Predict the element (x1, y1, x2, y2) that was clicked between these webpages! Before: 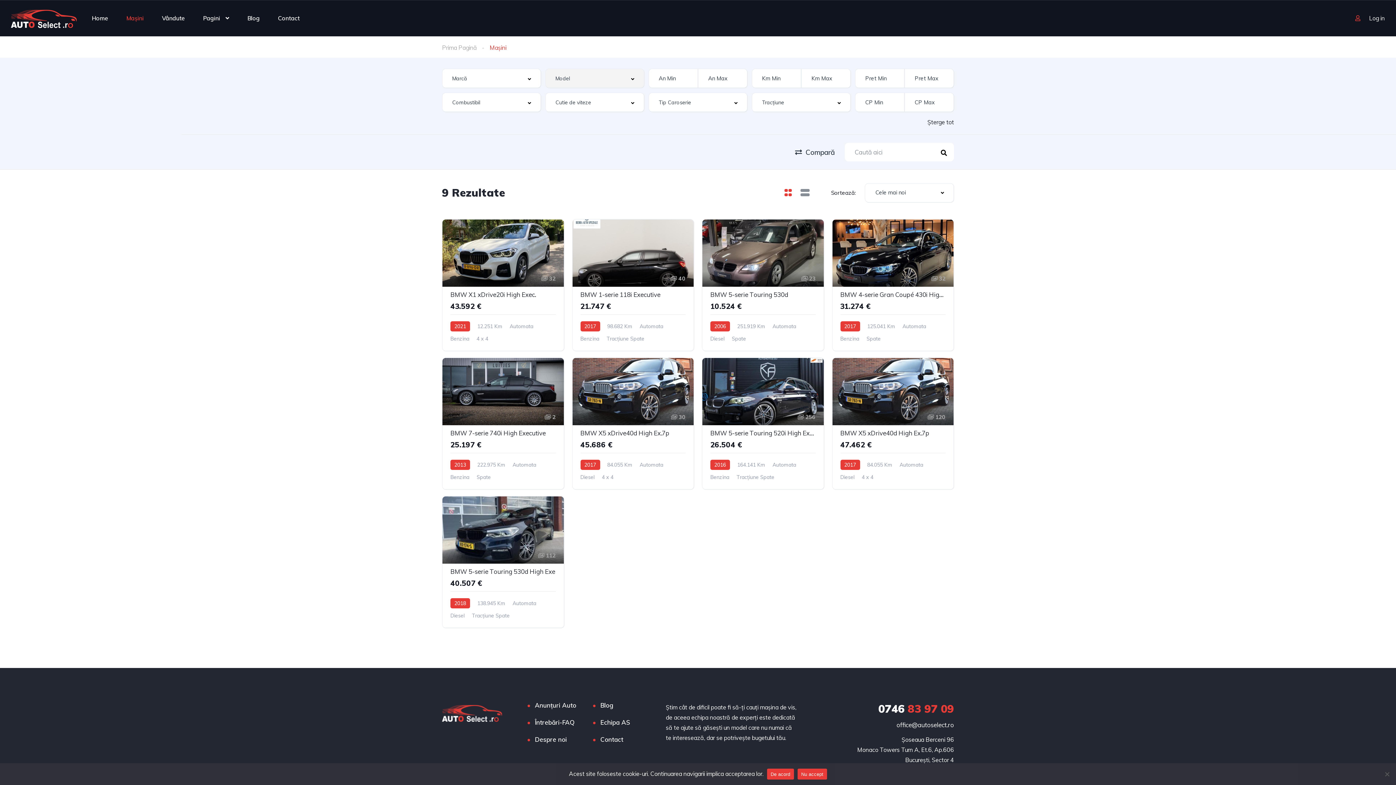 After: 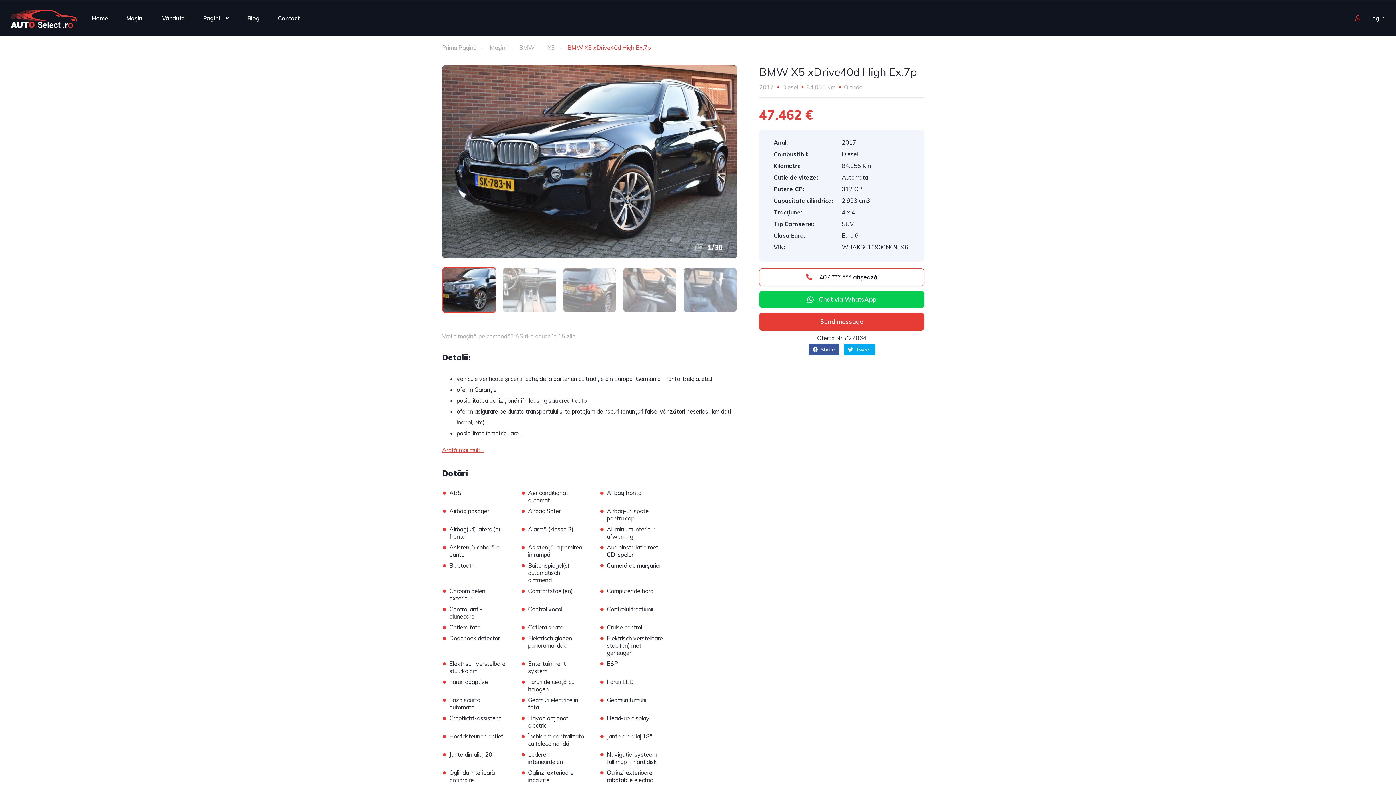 Action: bbox: (832, 358, 953, 489)